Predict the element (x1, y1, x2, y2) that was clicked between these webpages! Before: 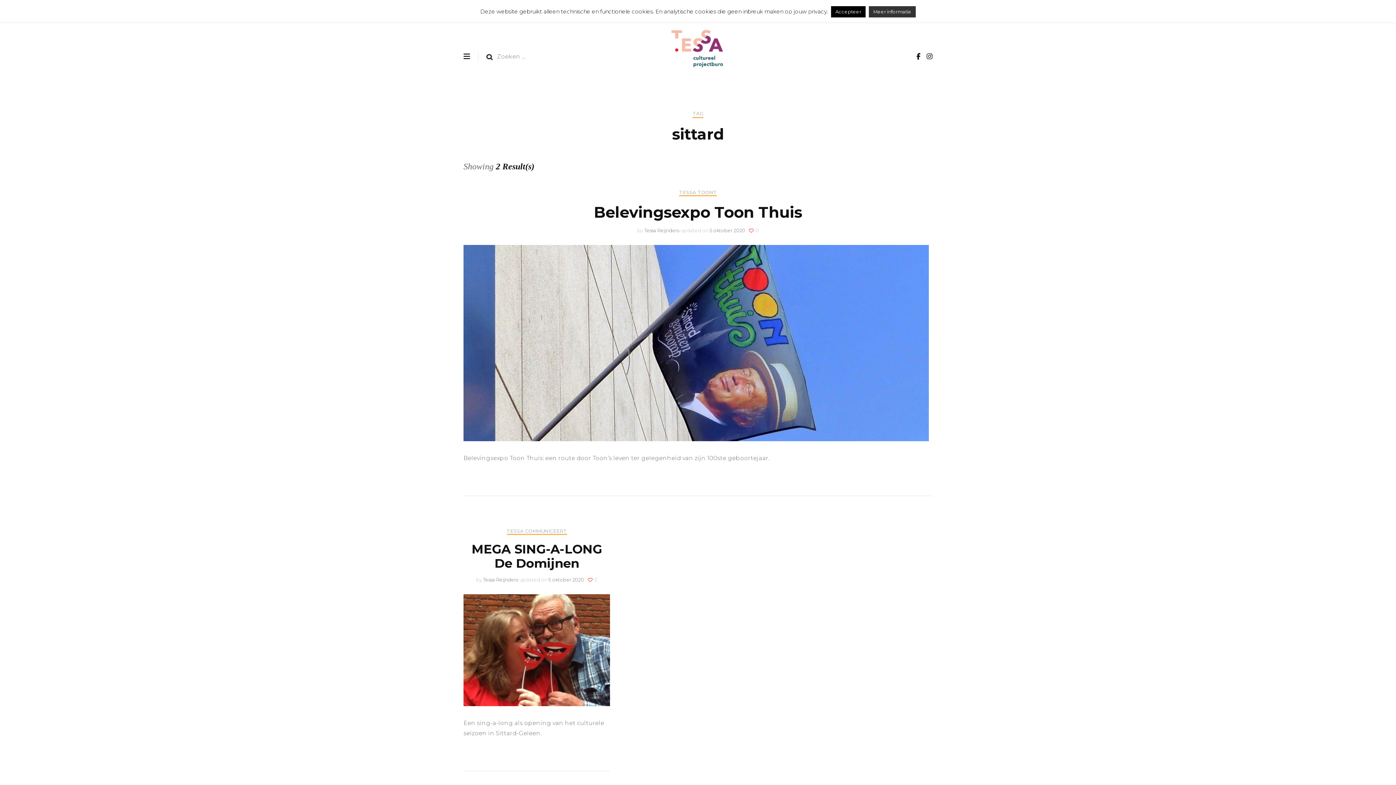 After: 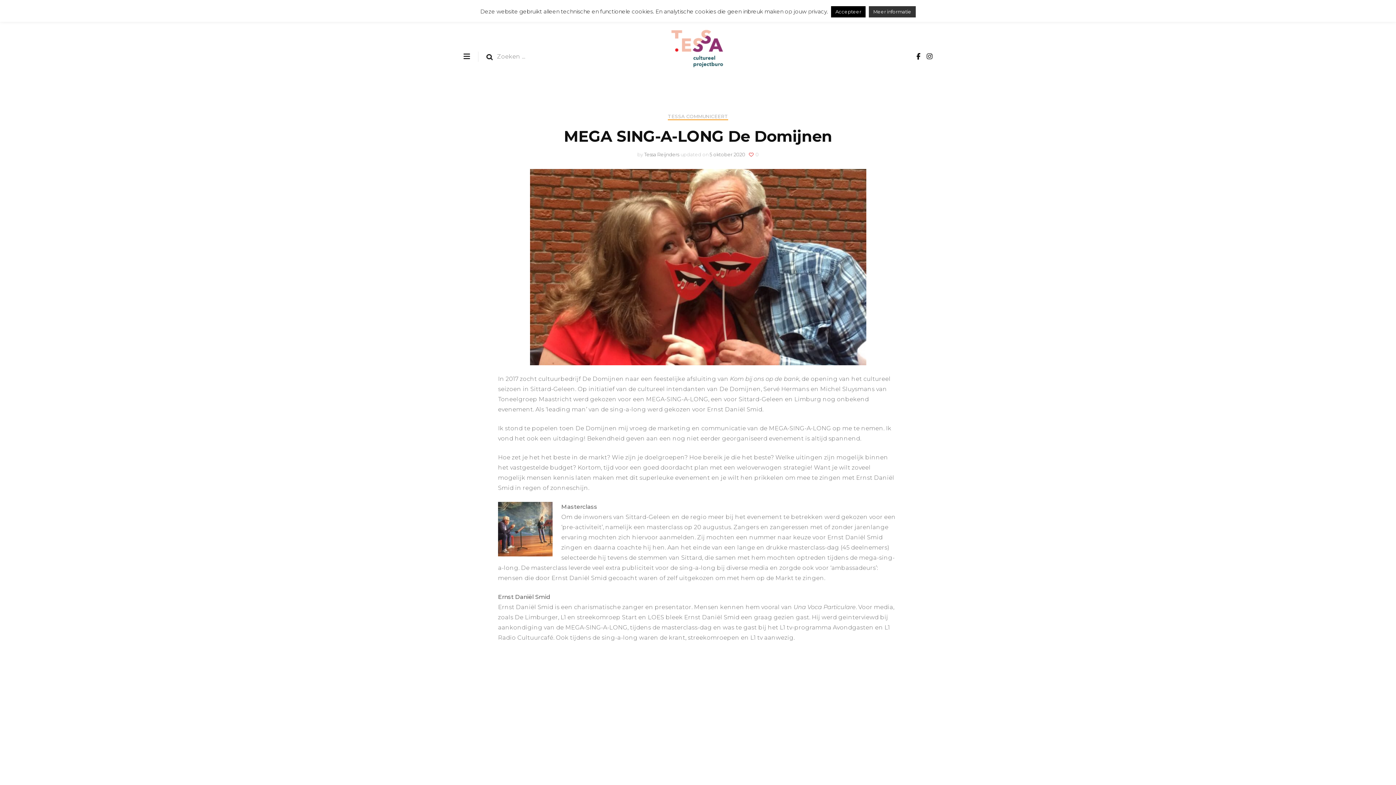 Action: bbox: (463, 701, 610, 707)